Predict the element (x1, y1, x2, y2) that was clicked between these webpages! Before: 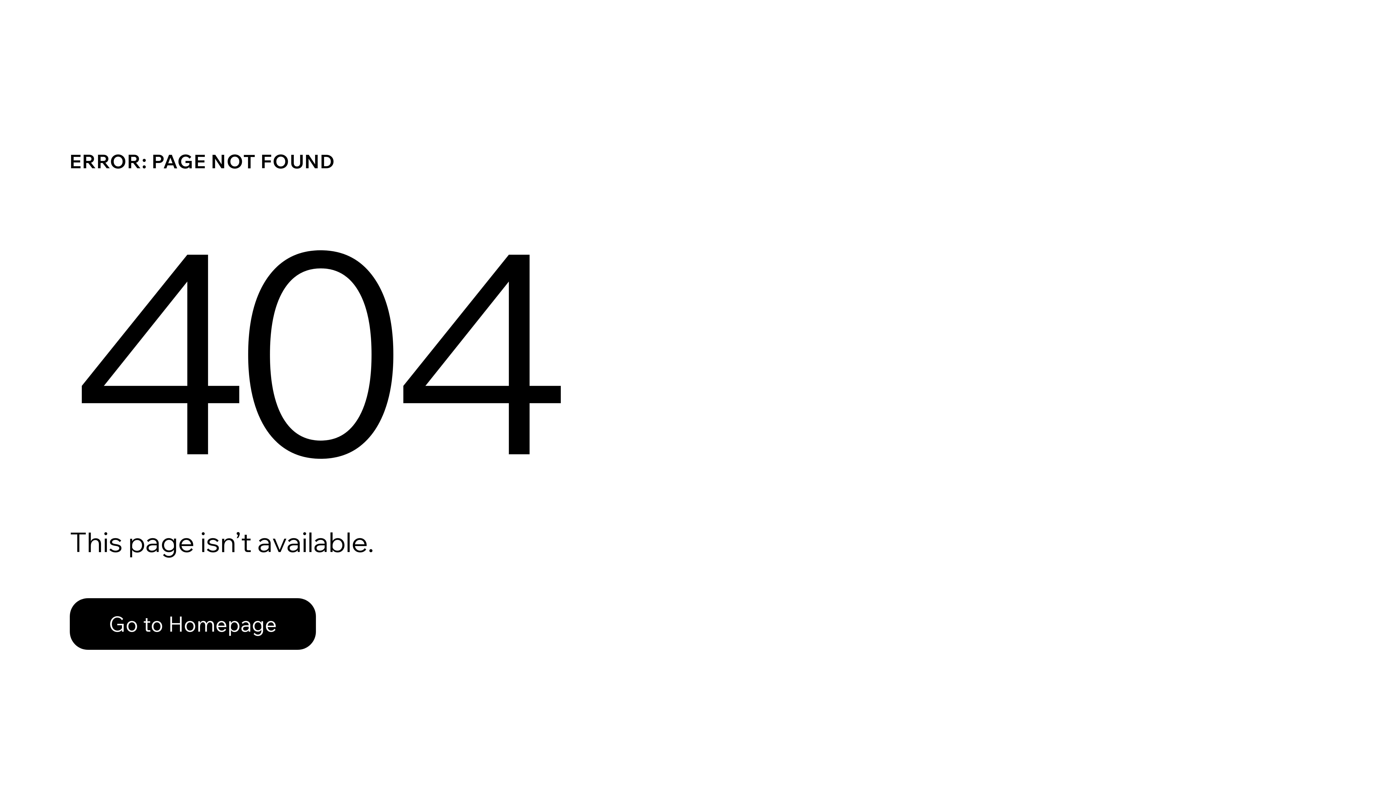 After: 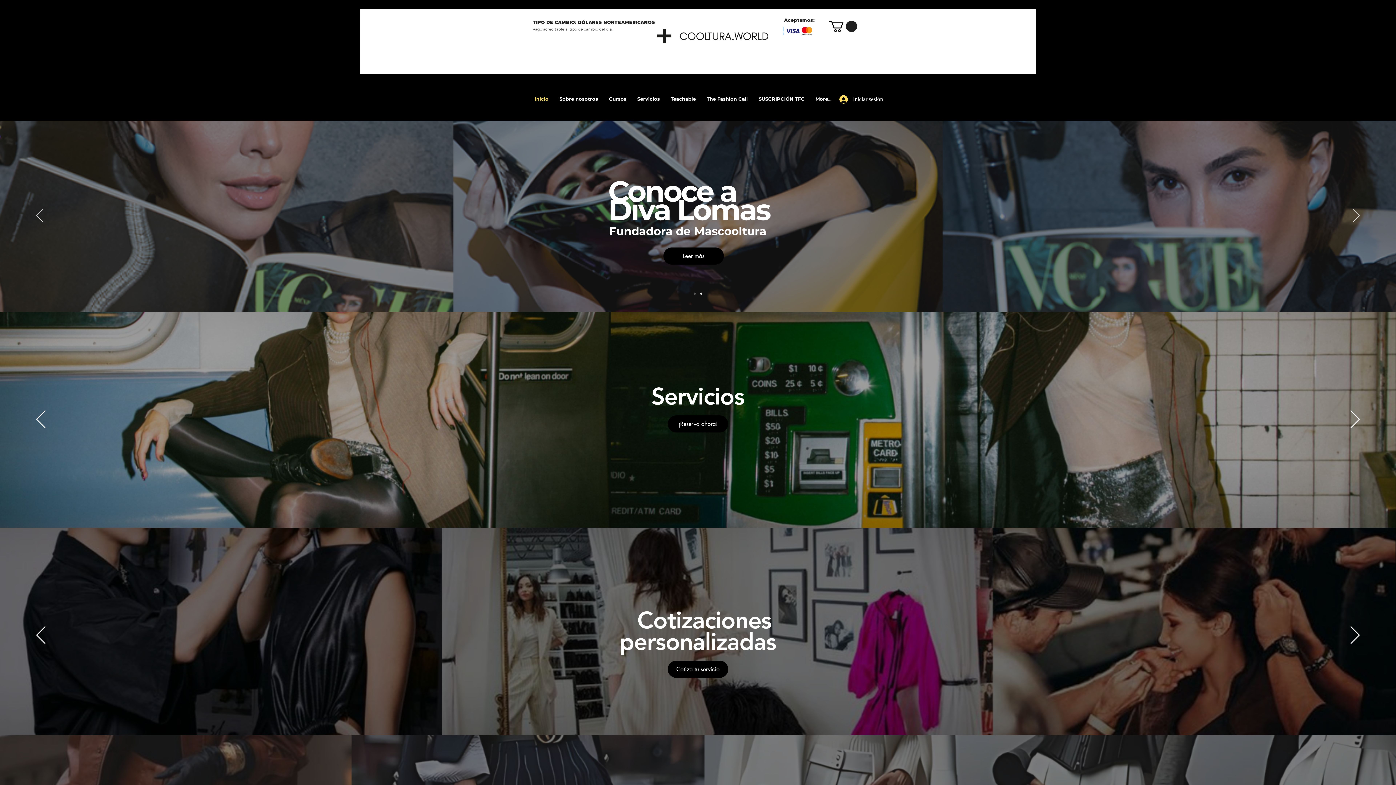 Action: bbox: (69, 598, 316, 650) label: Go to Homepage